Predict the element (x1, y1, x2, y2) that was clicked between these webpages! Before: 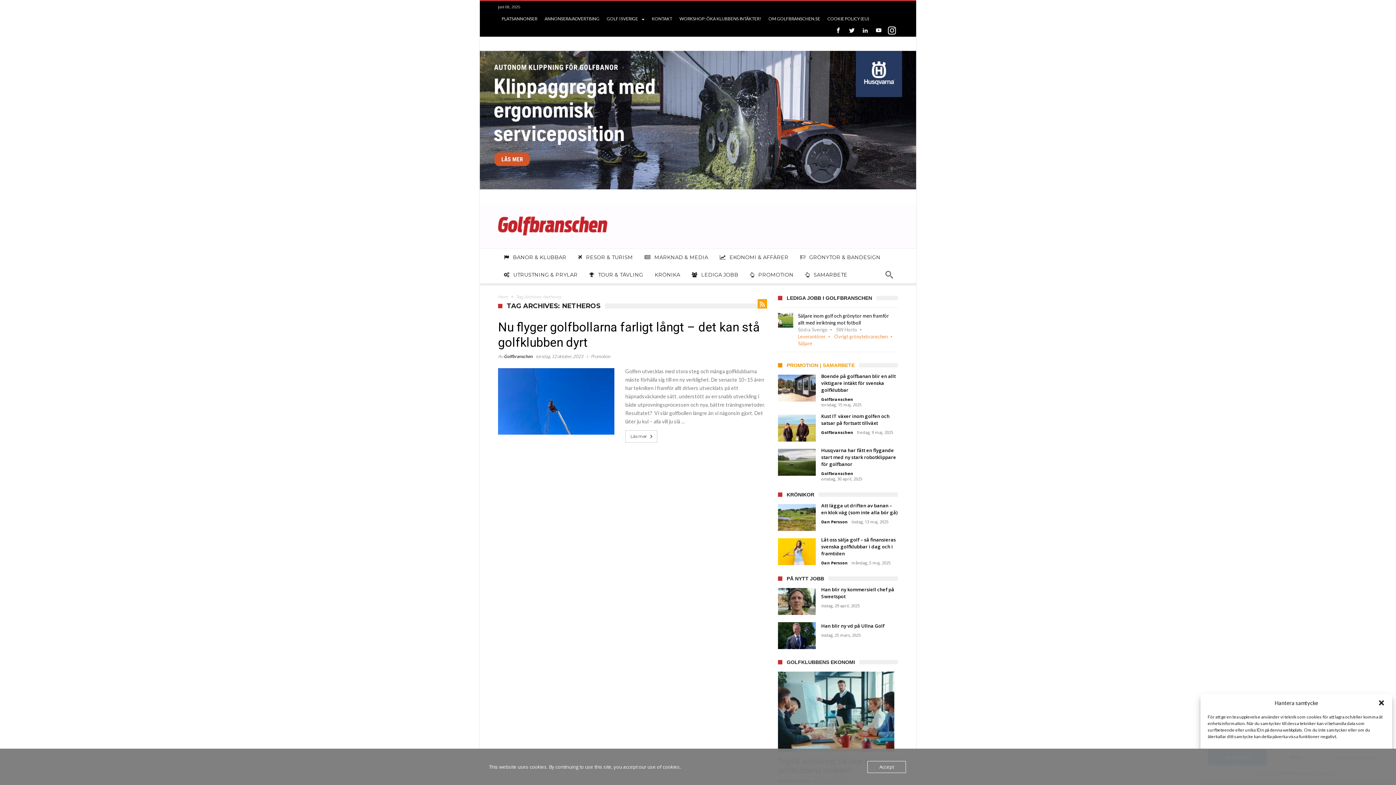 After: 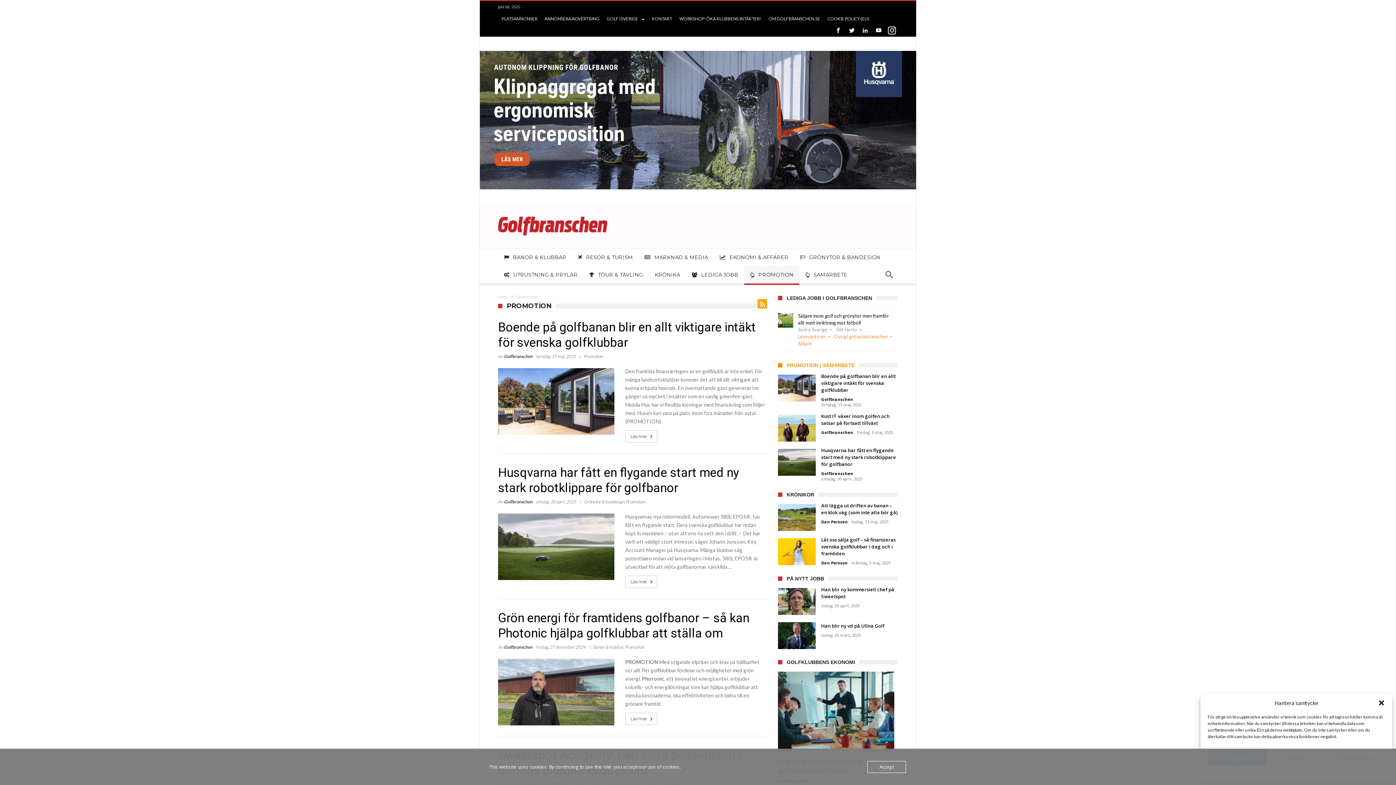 Action: label: Promotion bbox: (590, 353, 610, 359)